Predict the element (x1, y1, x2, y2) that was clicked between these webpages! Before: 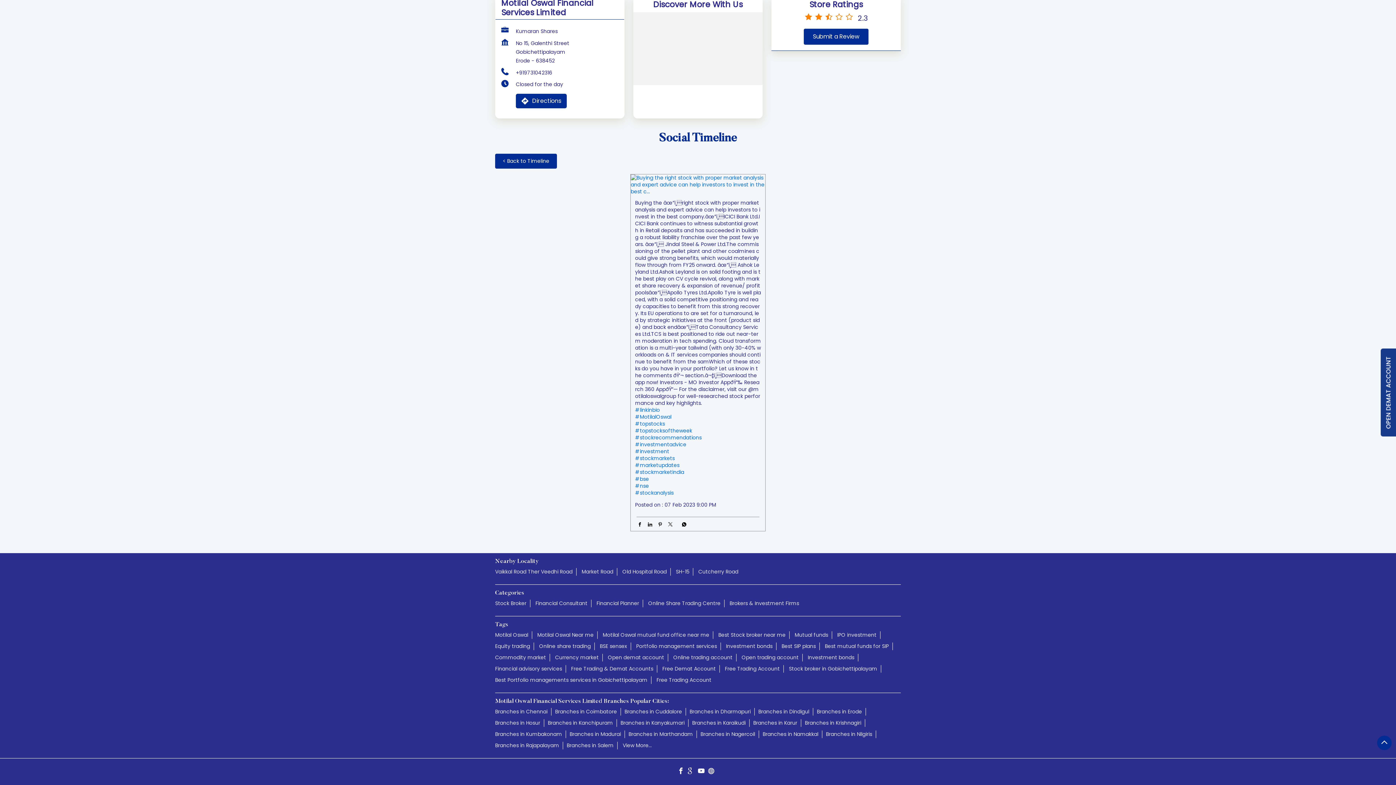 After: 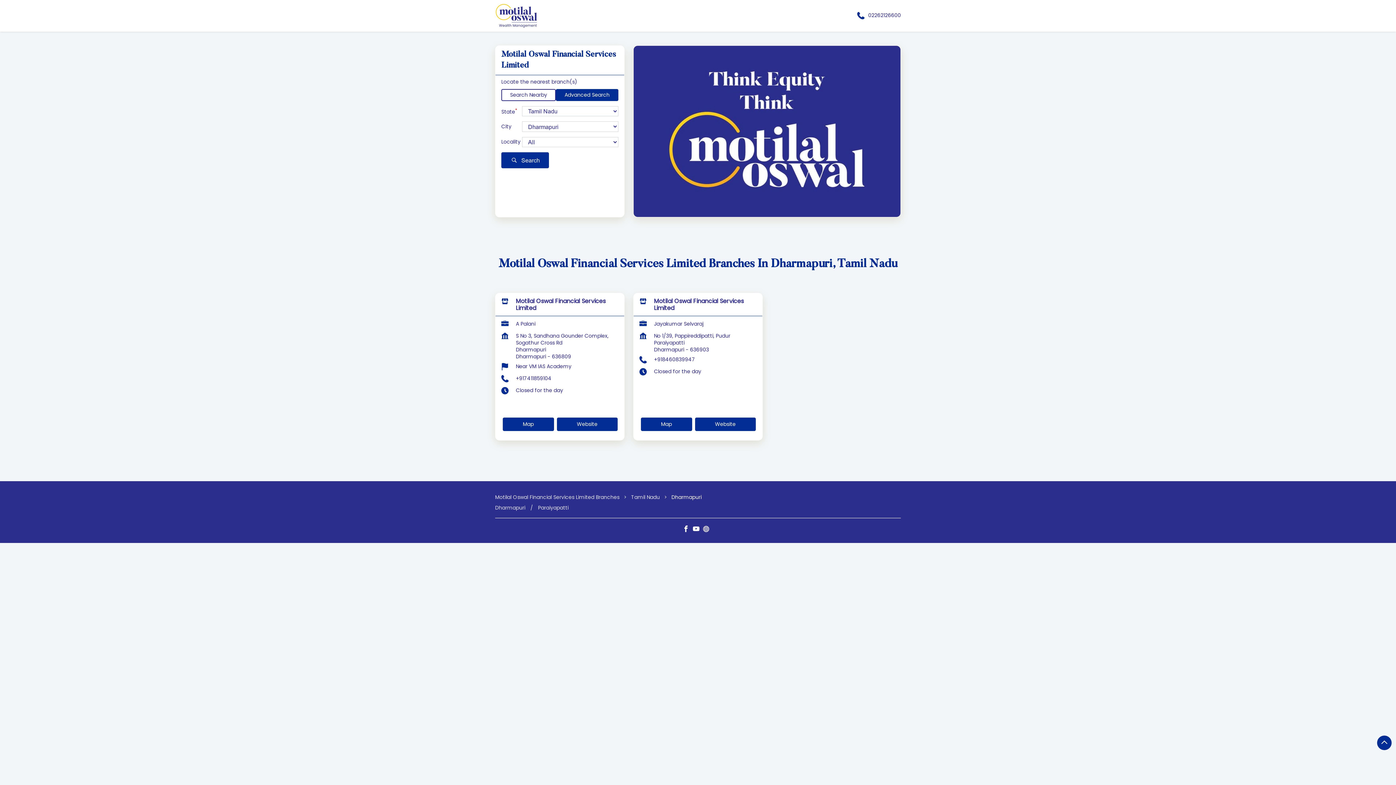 Action: label: Branches in Dharmapuri bbox: (689, 708, 754, 716)